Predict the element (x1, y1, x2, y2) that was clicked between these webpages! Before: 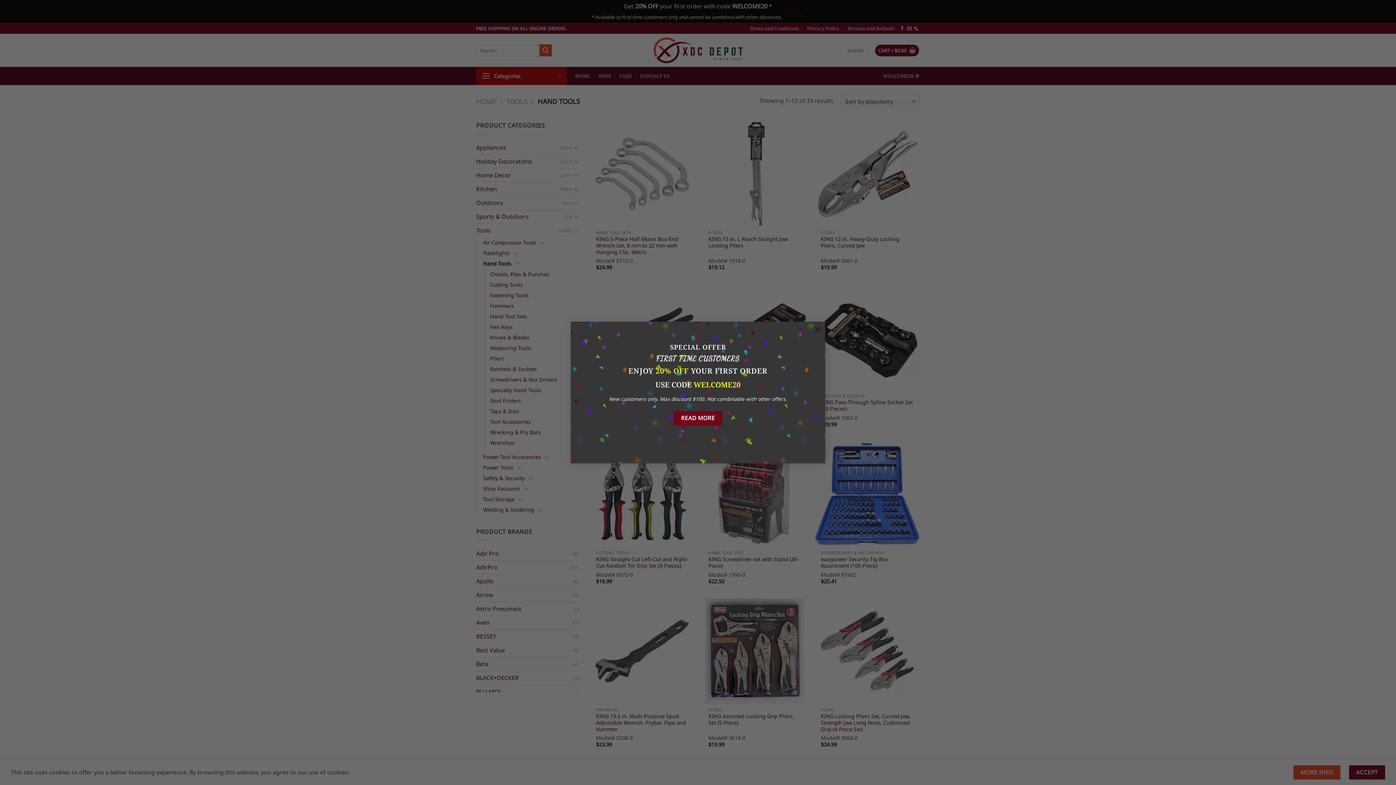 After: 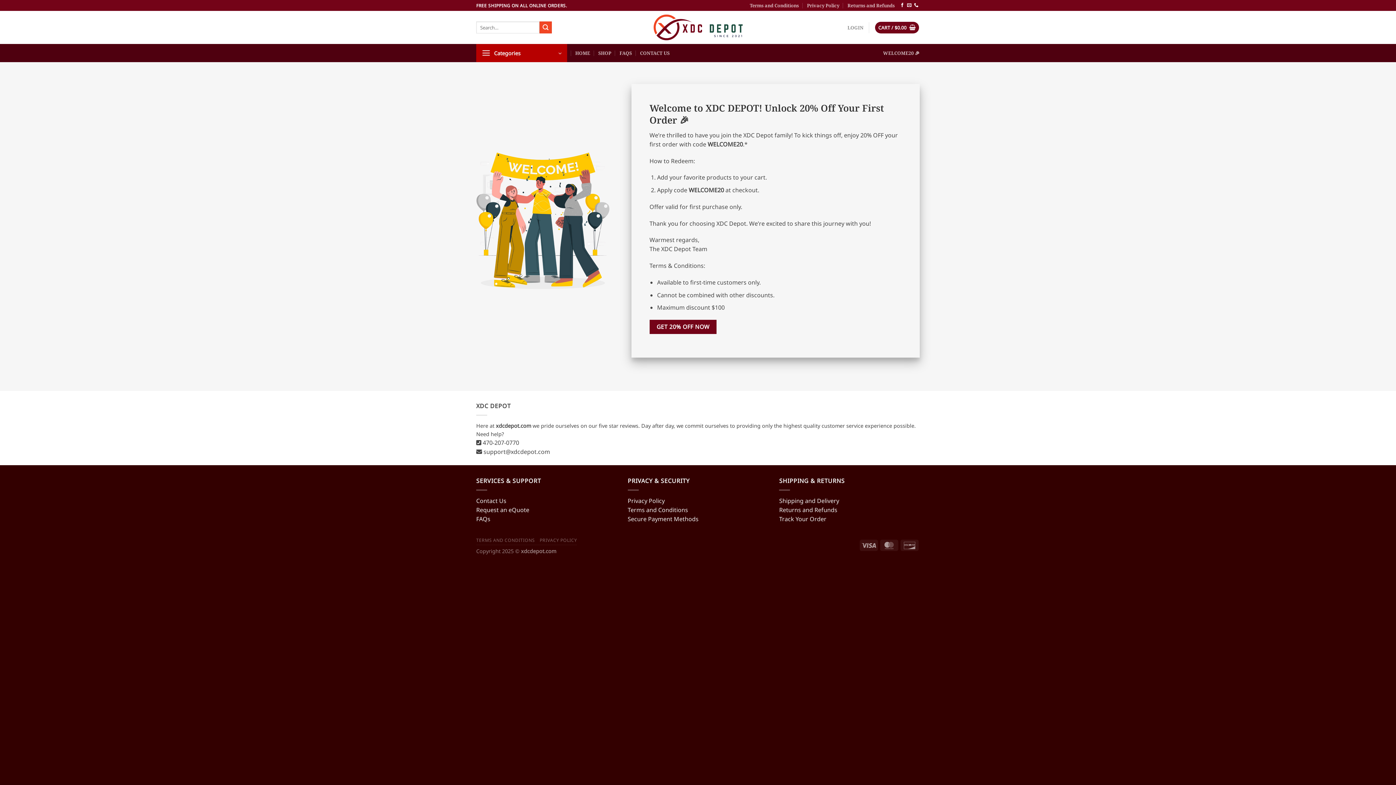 Action: label: READ MORE bbox: (674, 400, 722, 414)